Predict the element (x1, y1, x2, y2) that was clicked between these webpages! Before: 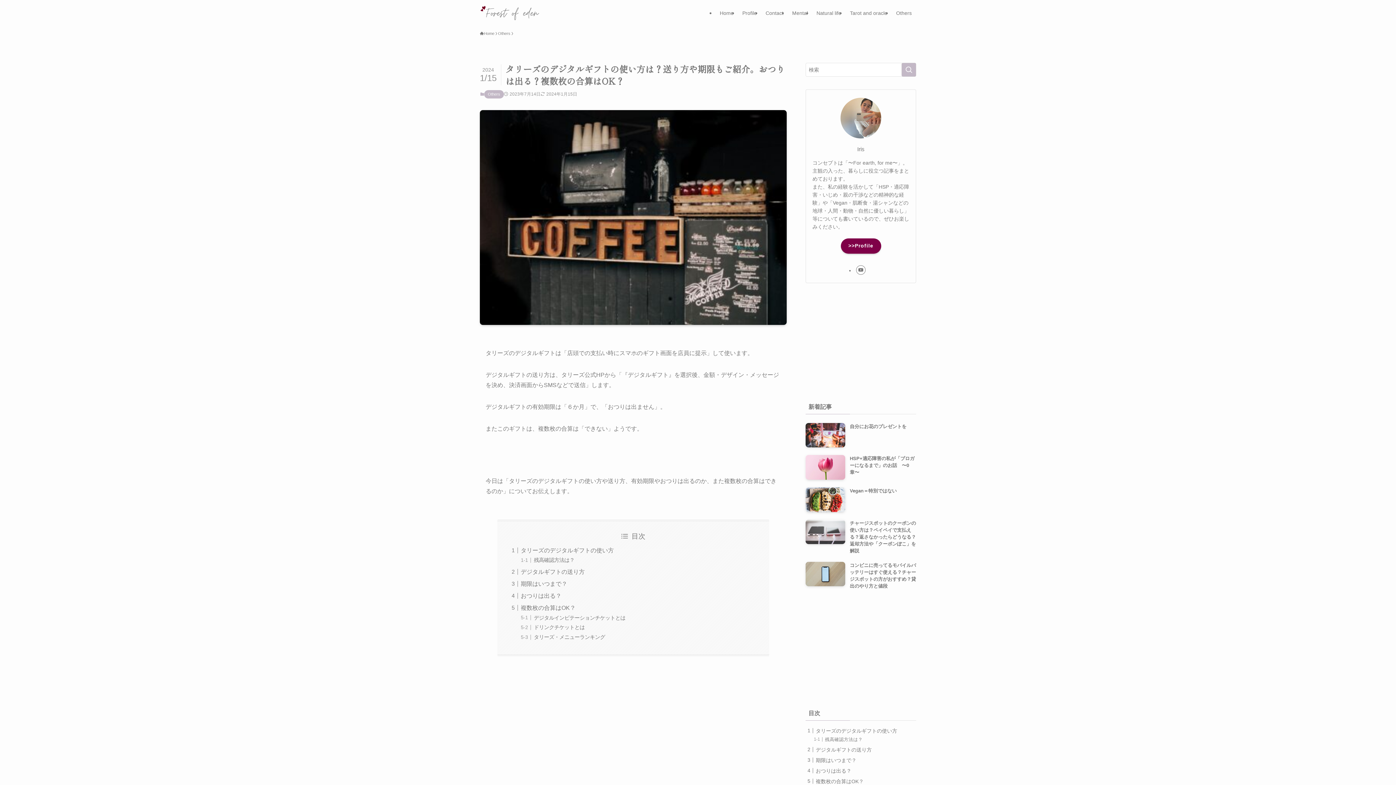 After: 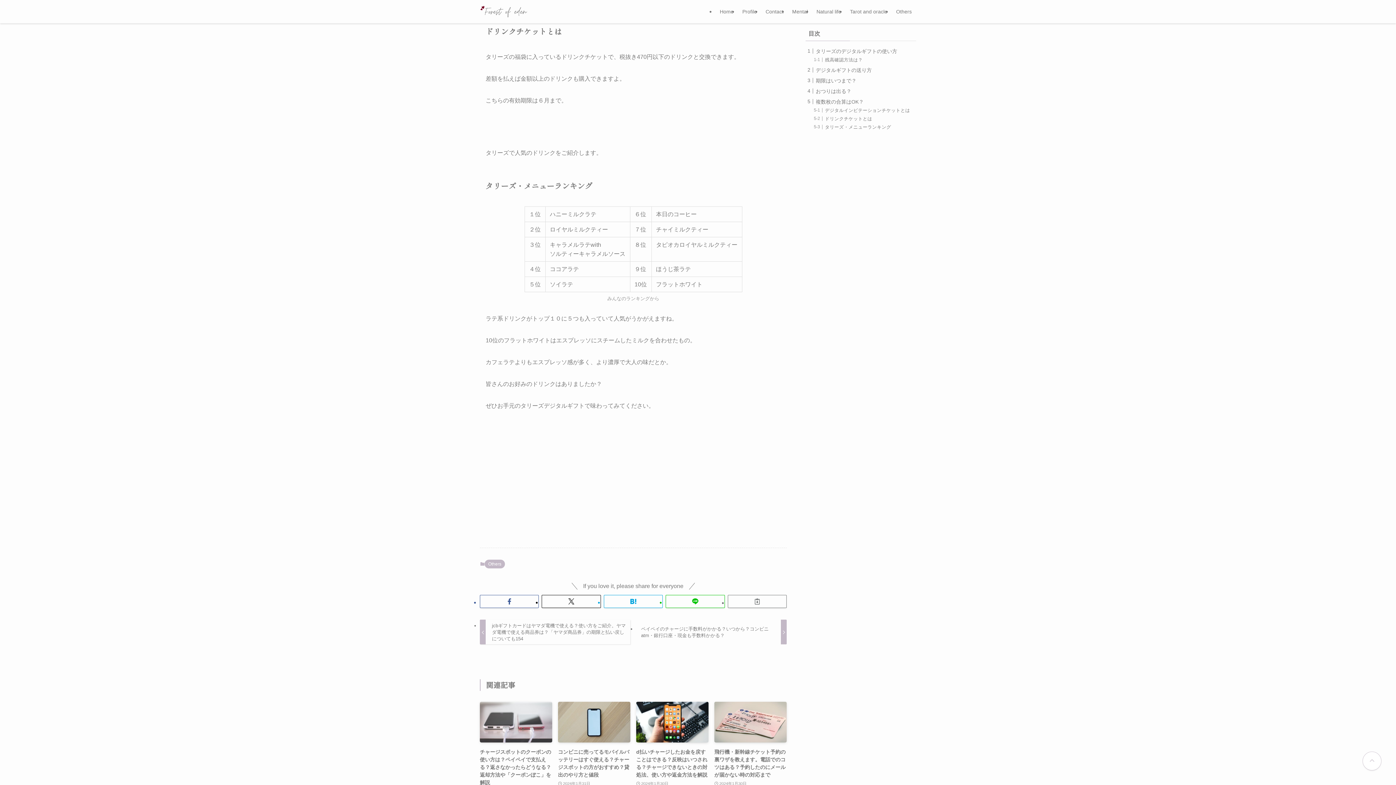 Action: label: ドリンクチケットとは bbox: (533, 624, 584, 630)